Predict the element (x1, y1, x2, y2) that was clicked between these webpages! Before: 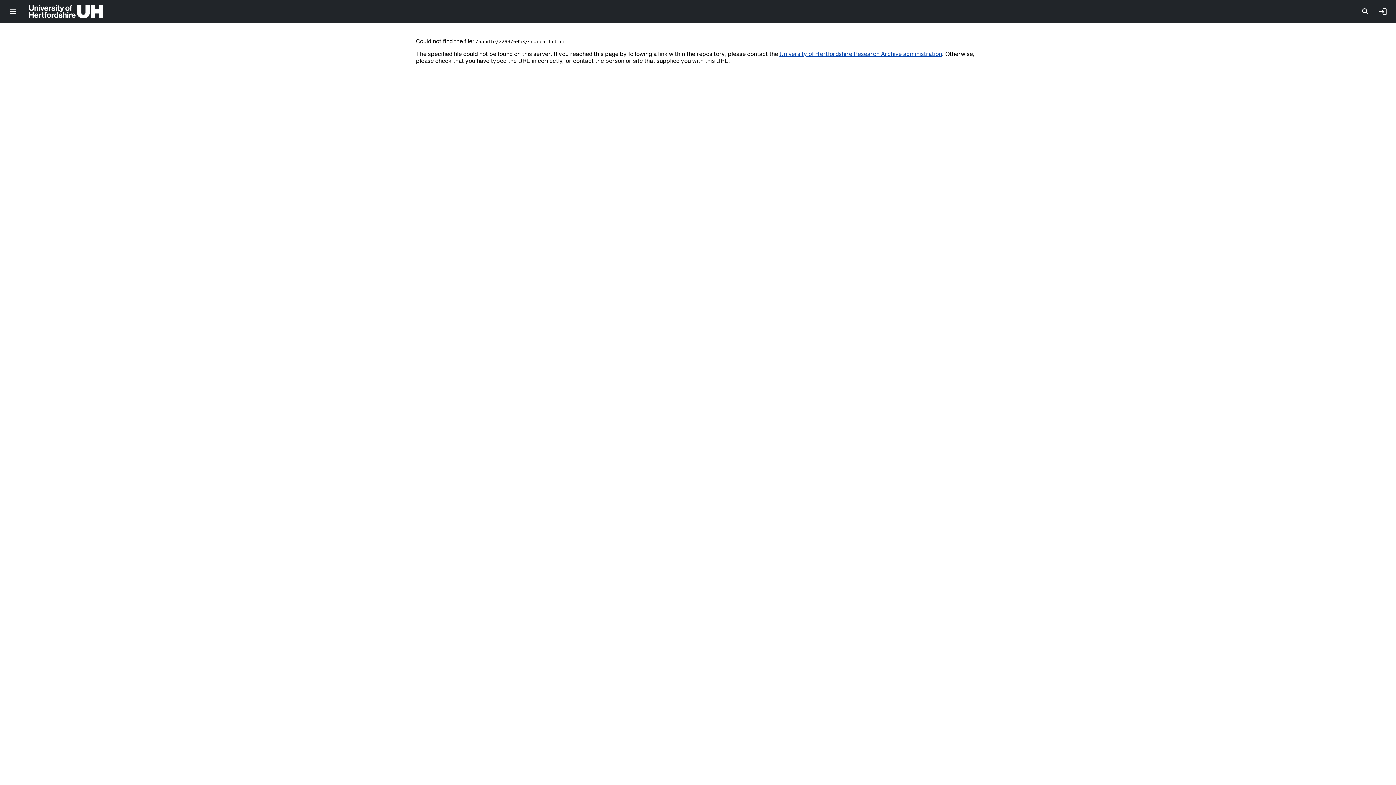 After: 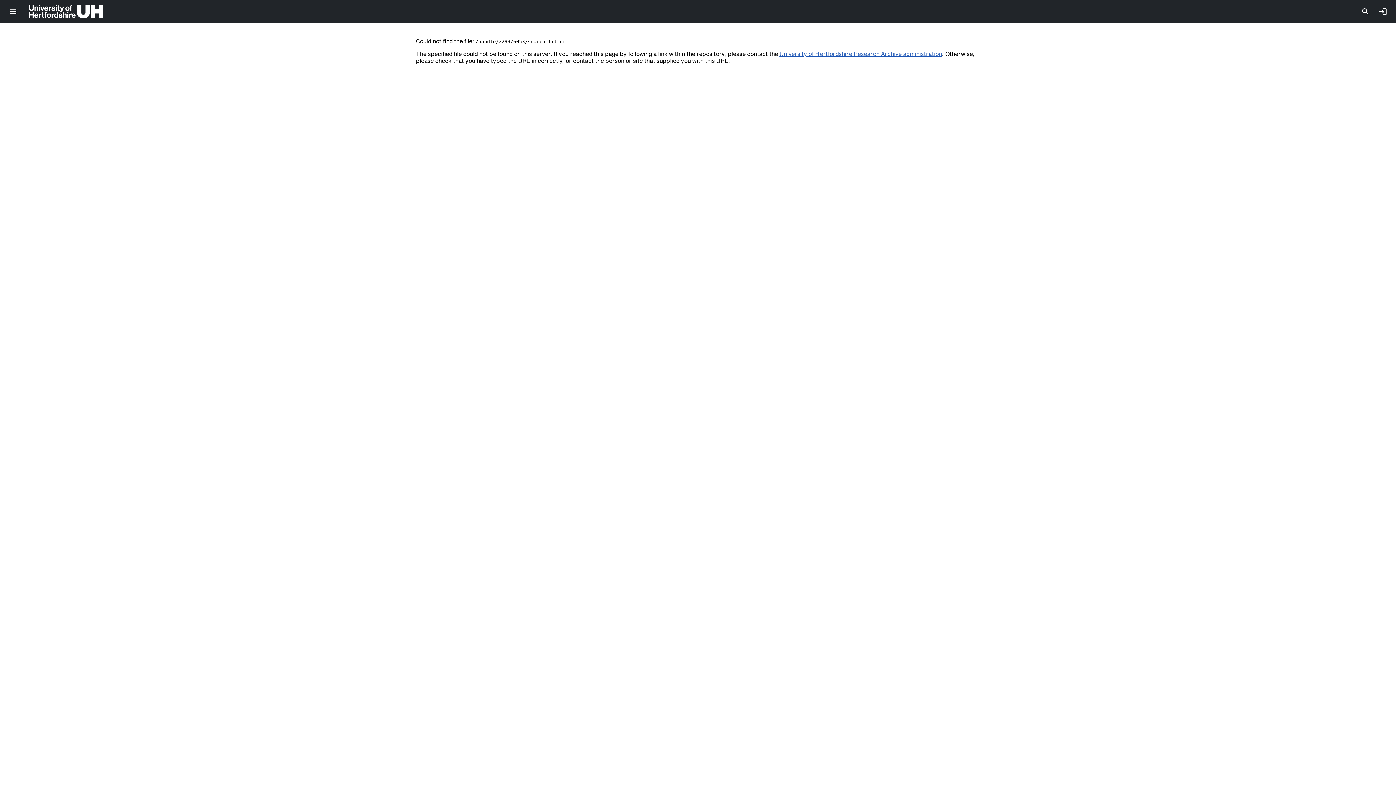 Action: label: University of Hertfordshire Research Archive administration bbox: (779, 50, 942, 56)